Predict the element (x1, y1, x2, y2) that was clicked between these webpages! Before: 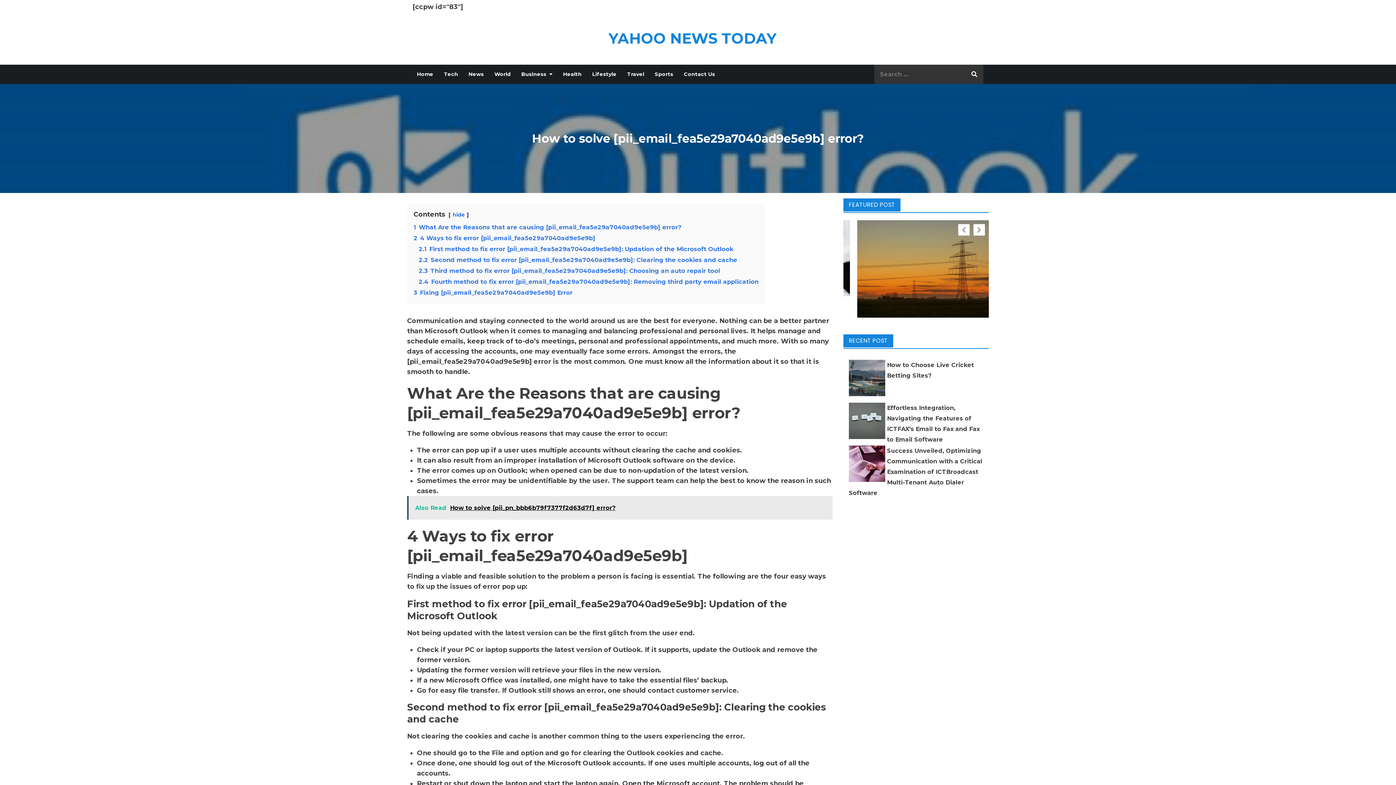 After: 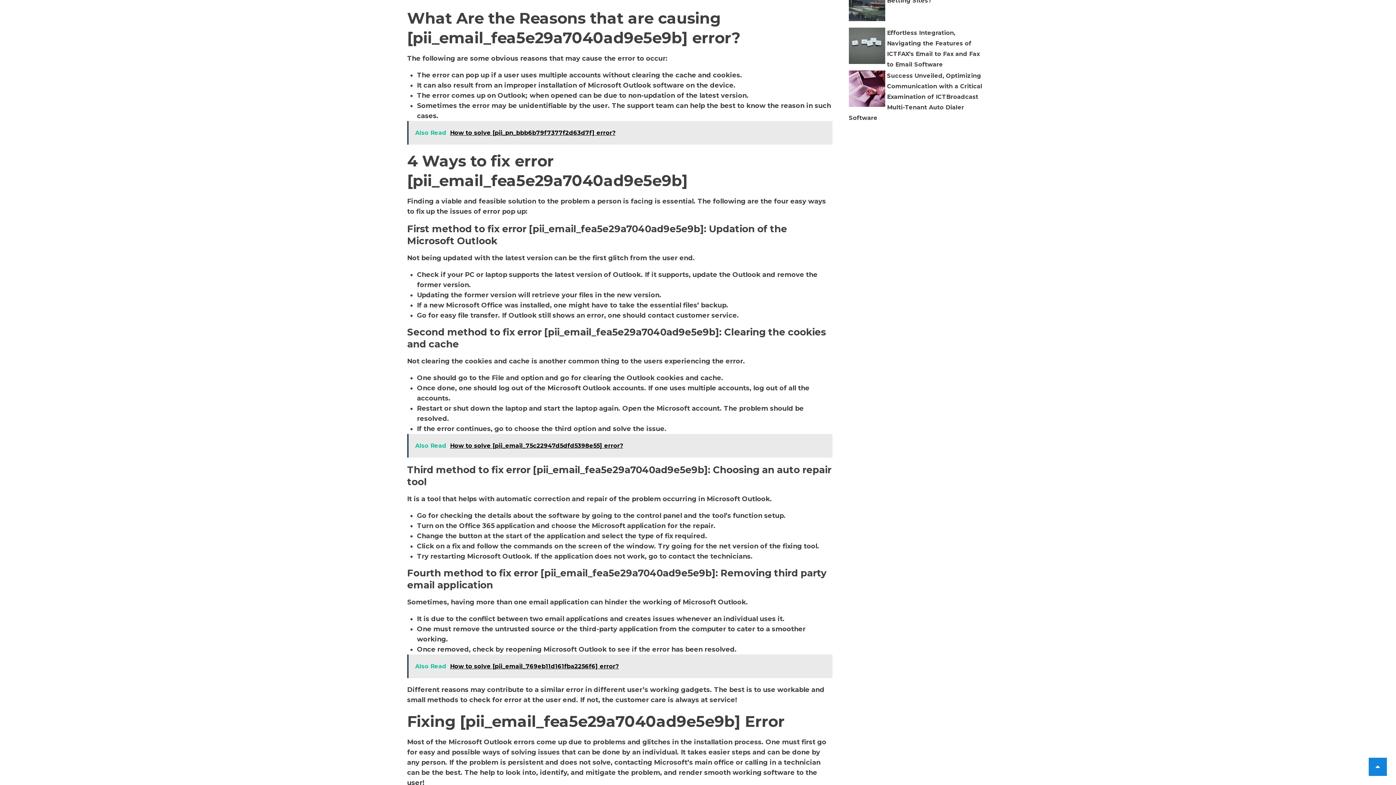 Action: label: 1 What Are the Reasons that are causing [pii_email_fea5e29a7040ad9e5e9b] error? bbox: (413, 223, 681, 230)